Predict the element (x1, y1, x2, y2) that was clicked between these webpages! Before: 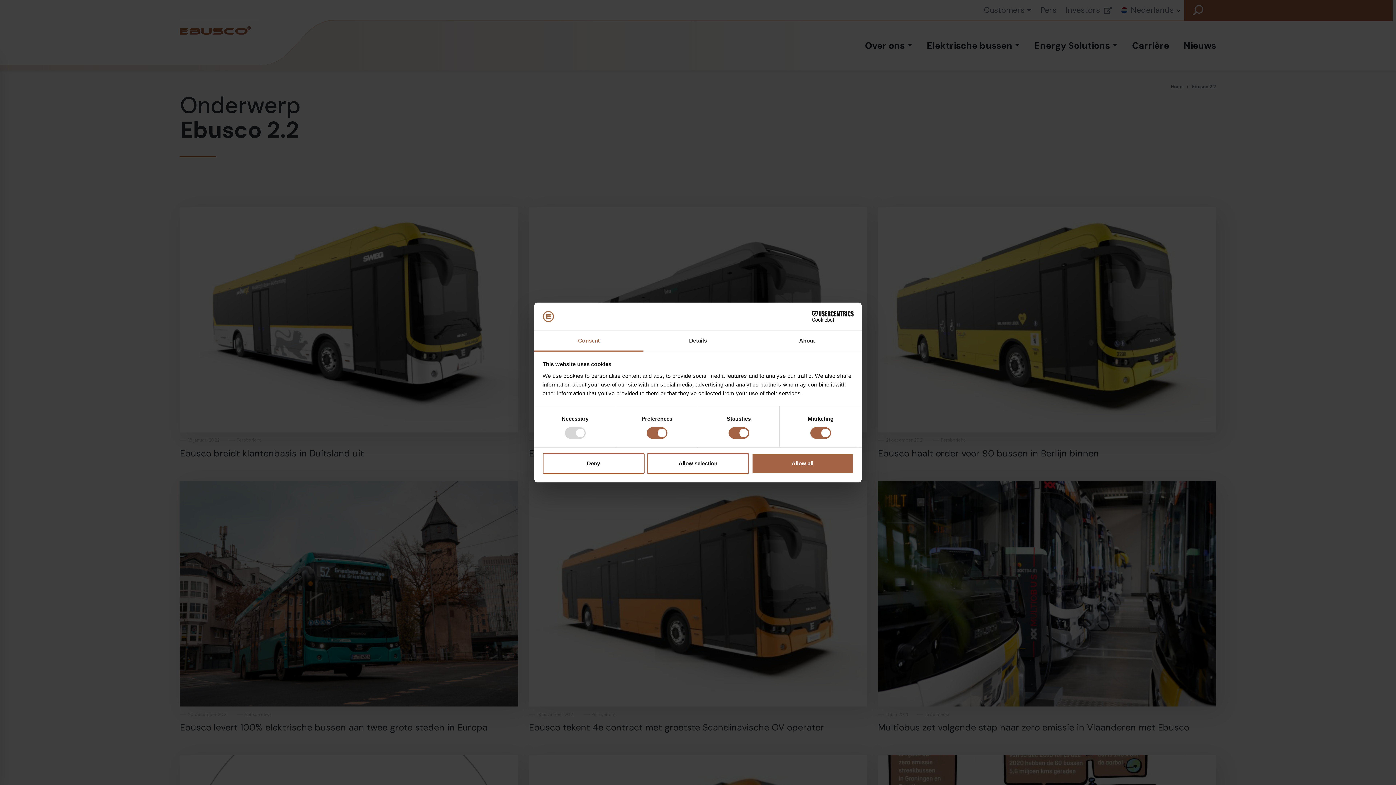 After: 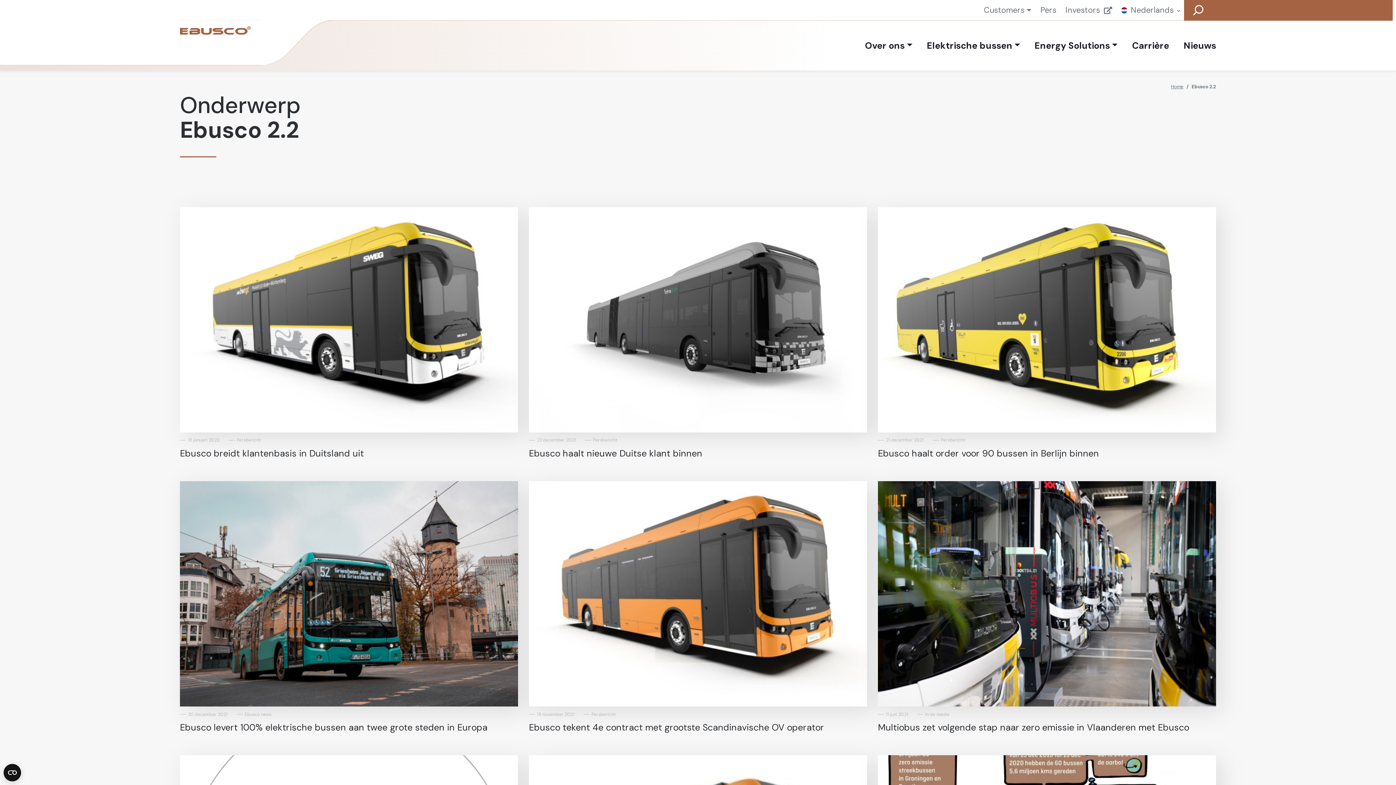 Action: bbox: (647, 453, 749, 474) label: Allow selection